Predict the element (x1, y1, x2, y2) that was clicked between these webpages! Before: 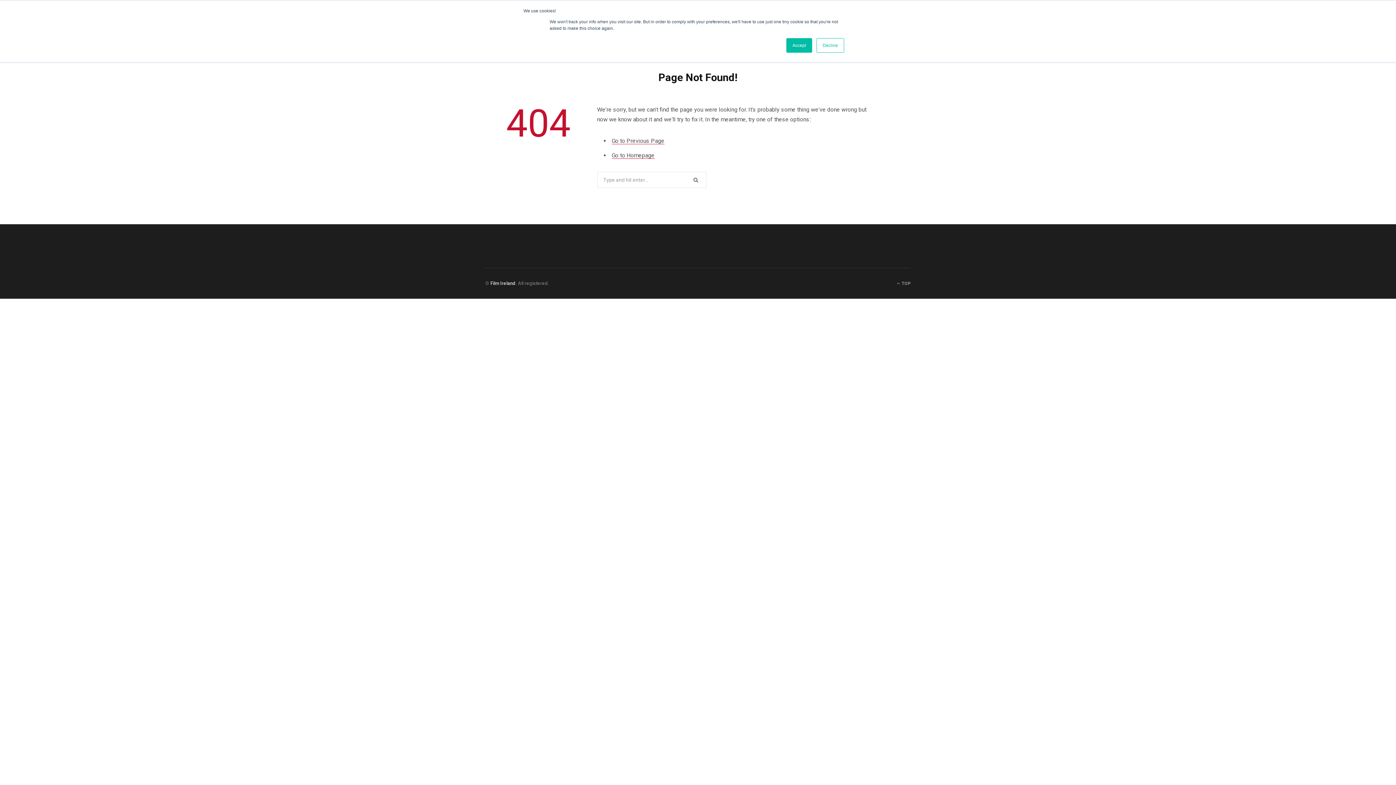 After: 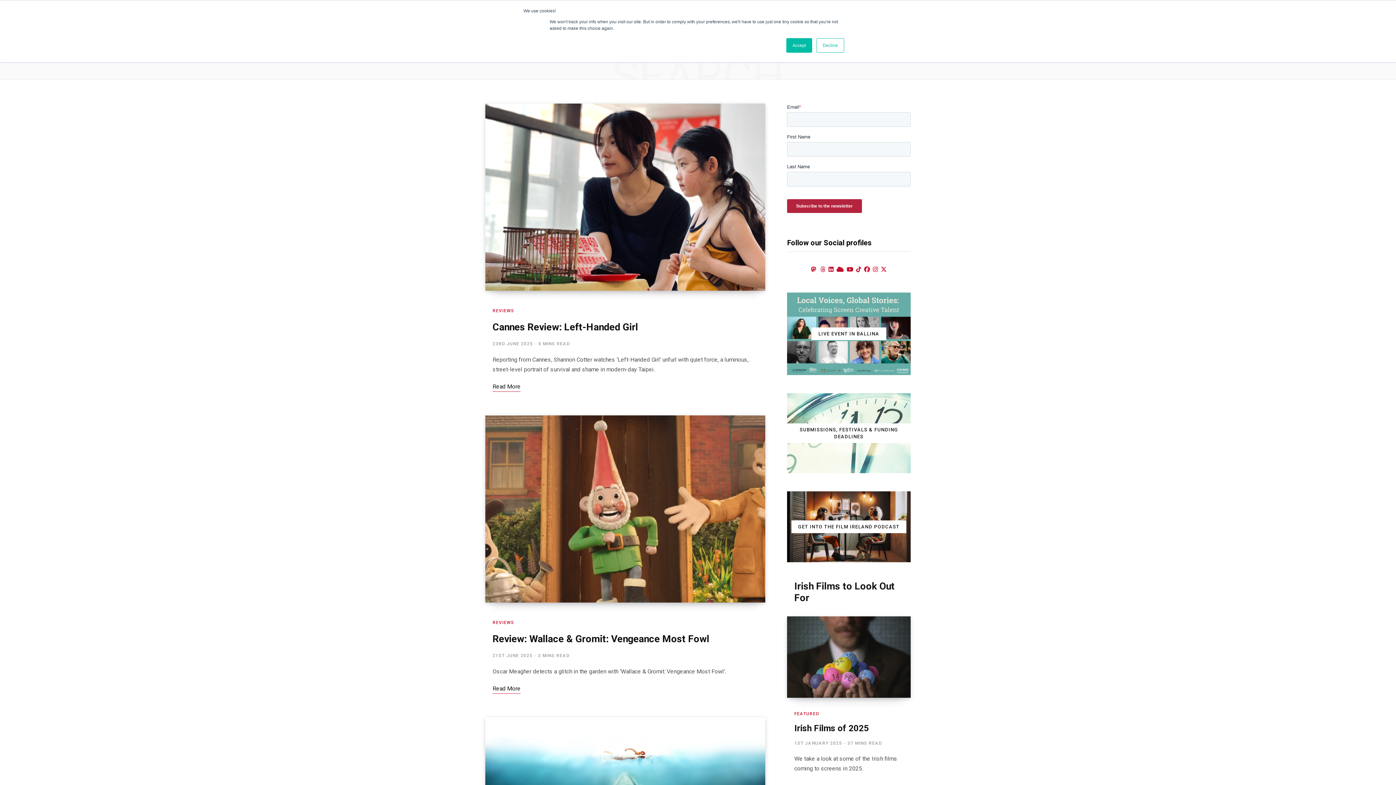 Action: bbox: (686, 171, 705, 187)